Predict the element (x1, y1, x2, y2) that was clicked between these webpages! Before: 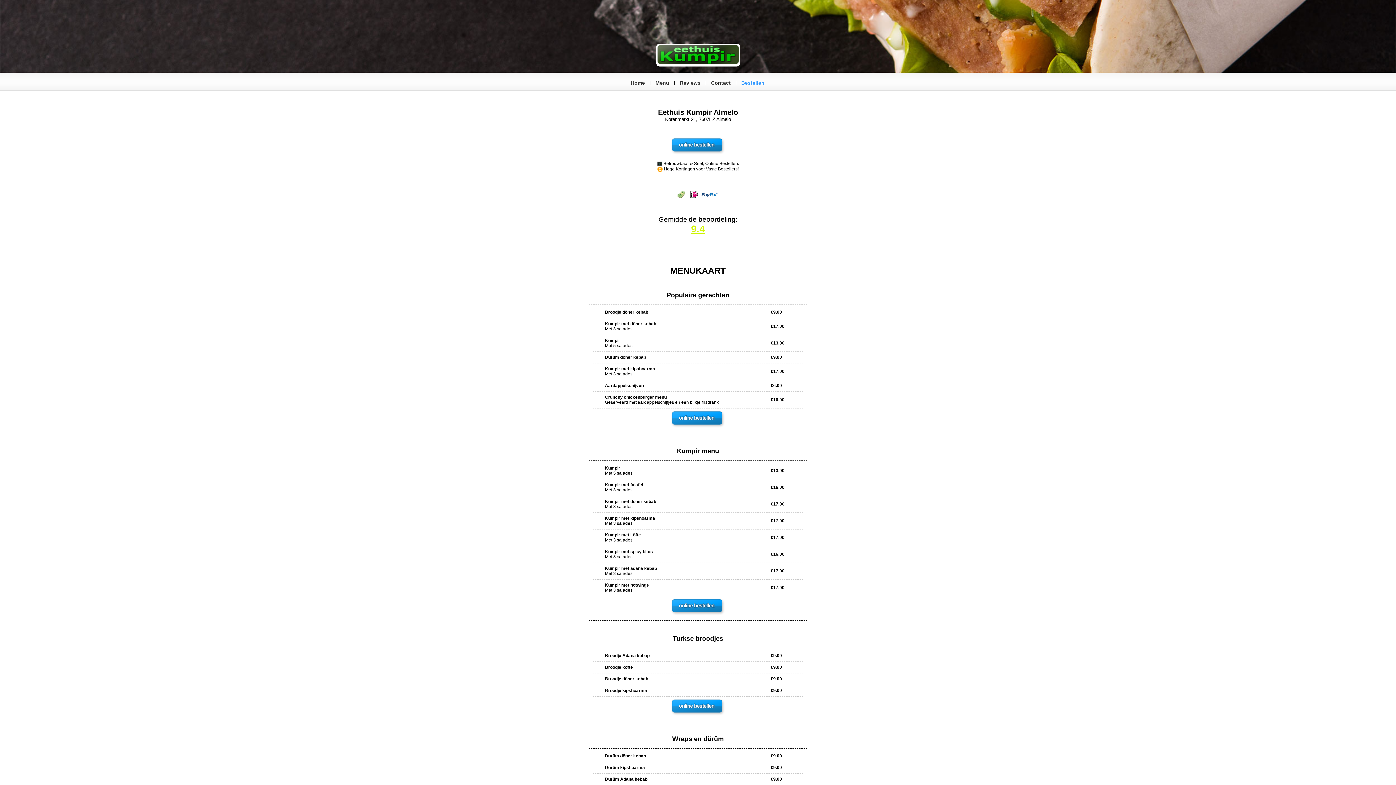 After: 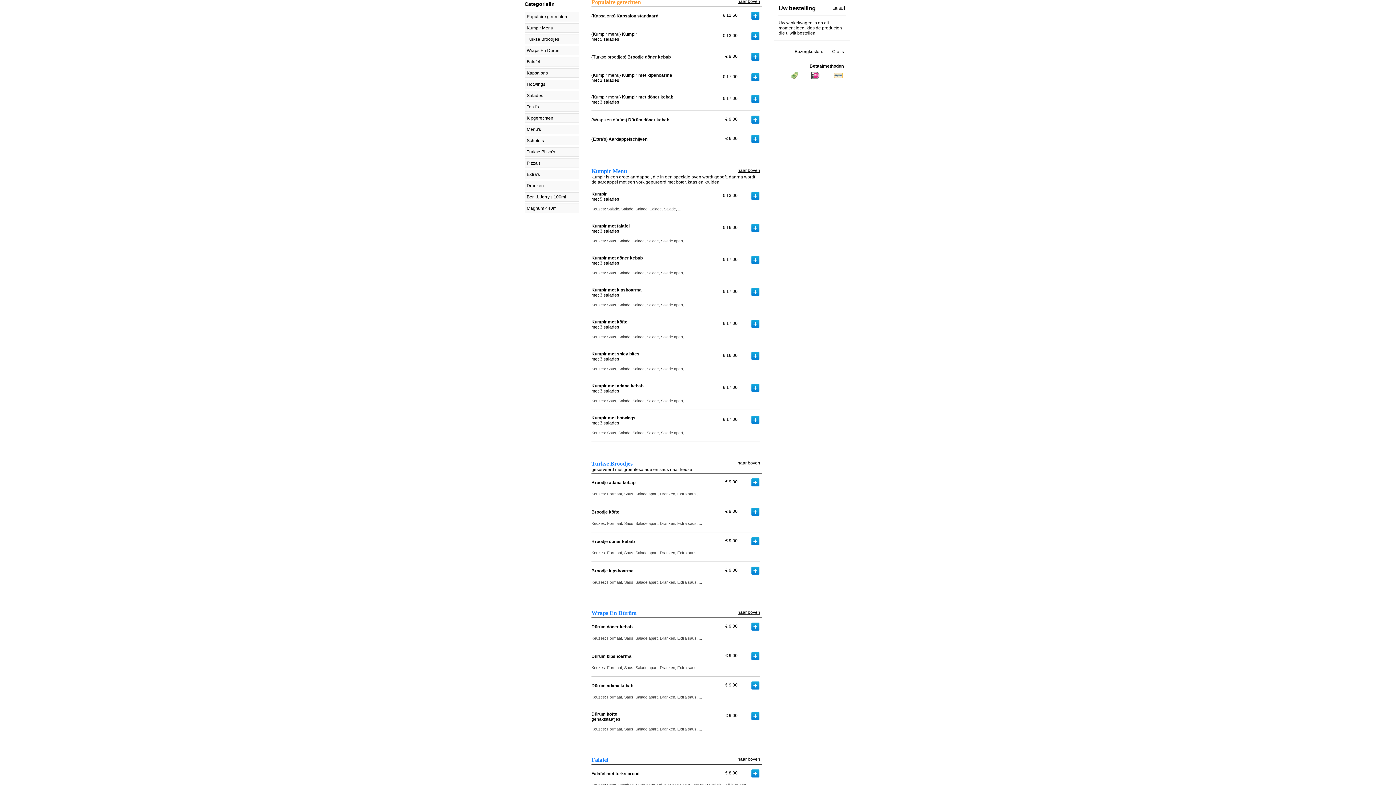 Action: label: Kumpir met döner kebab
Met 3 salades	€17.00	
 bbox: (593, 320, 803, 334)